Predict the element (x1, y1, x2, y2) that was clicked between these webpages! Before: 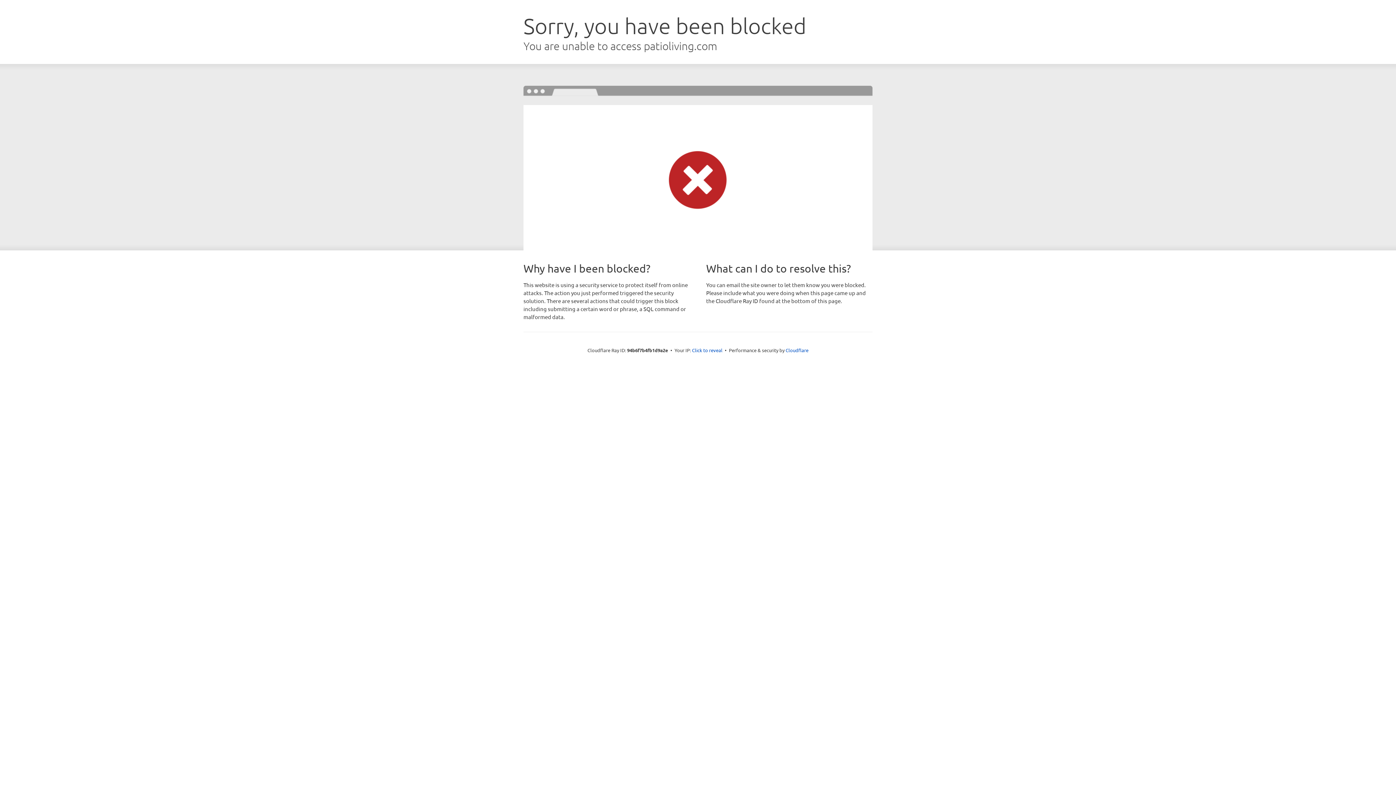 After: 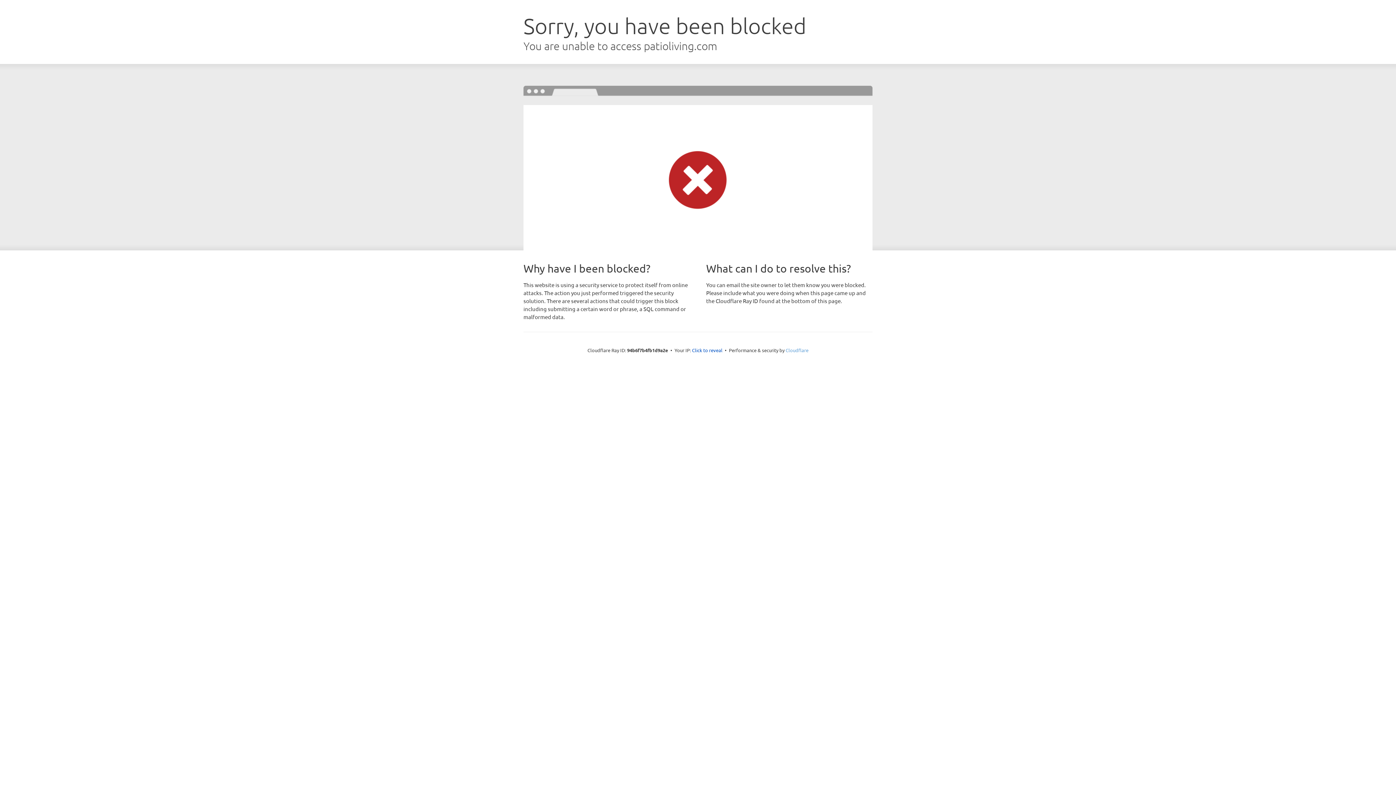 Action: bbox: (785, 347, 808, 353) label: Cloudflare